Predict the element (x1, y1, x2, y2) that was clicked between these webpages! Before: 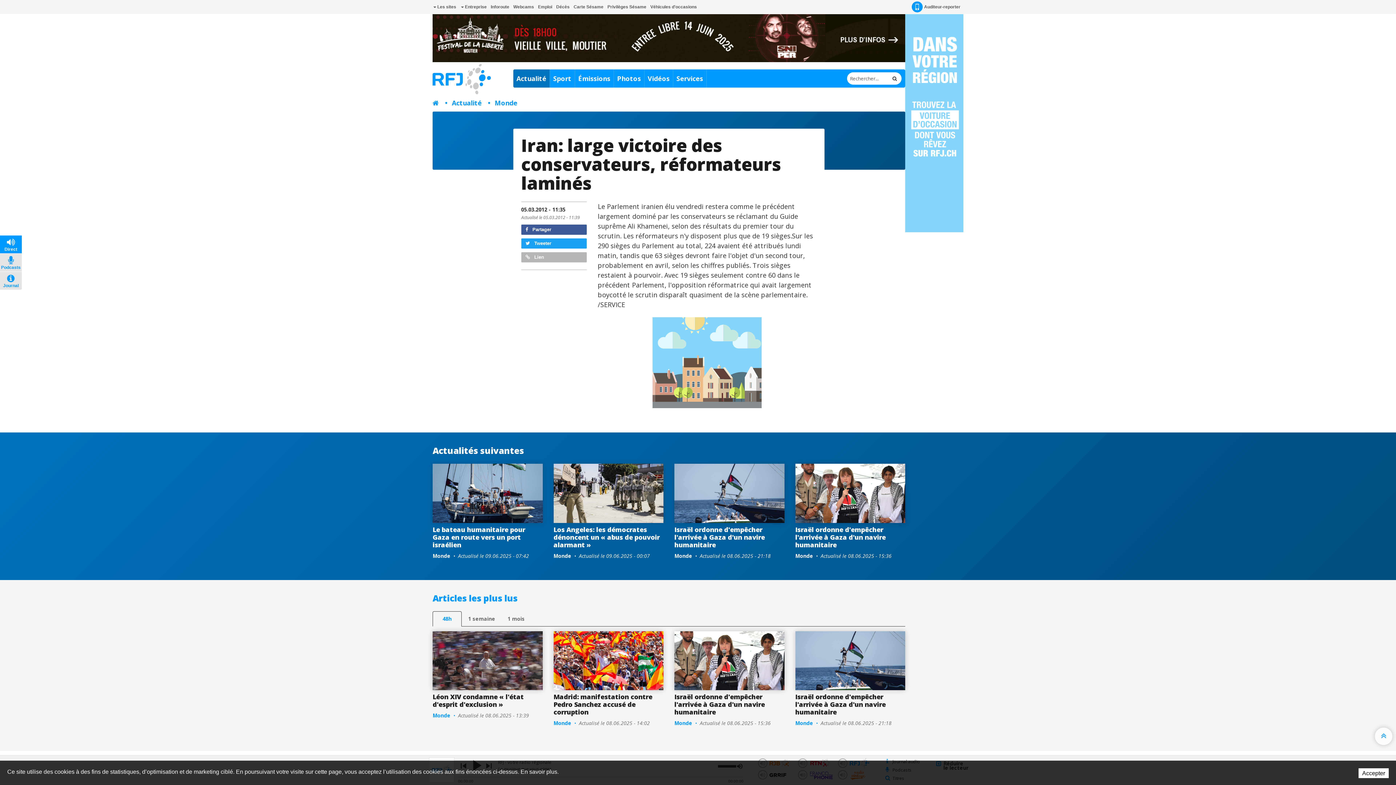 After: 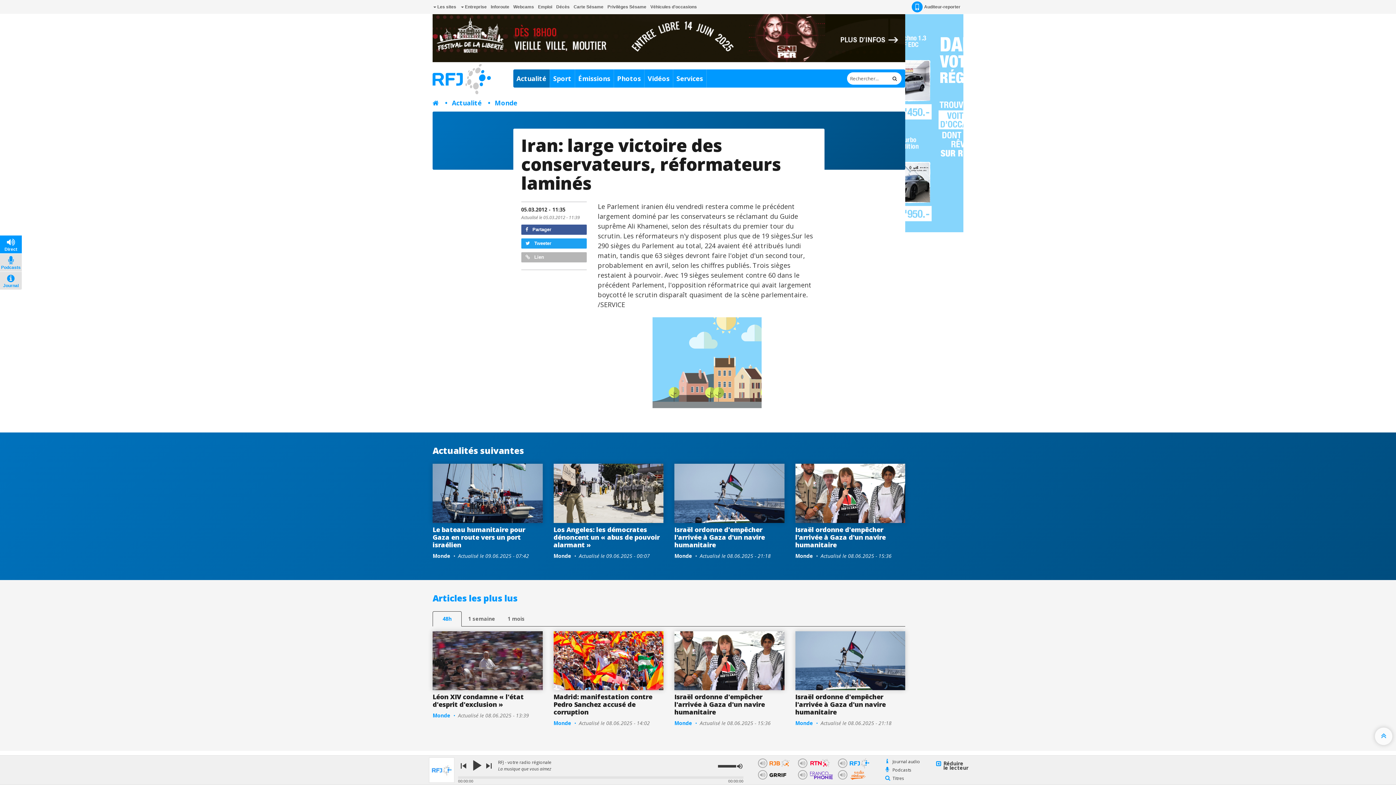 Action: bbox: (1358, 768, 1389, 778) label: Accepter